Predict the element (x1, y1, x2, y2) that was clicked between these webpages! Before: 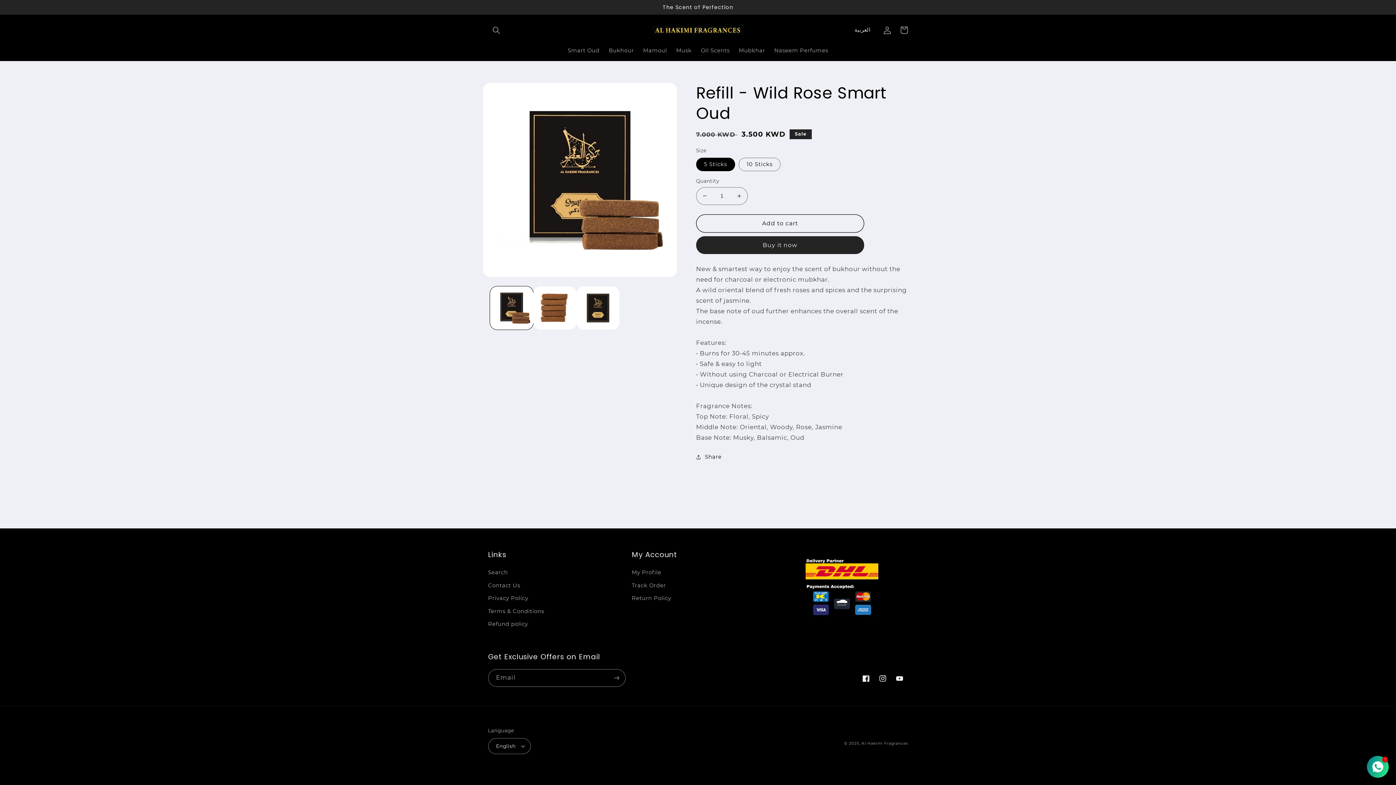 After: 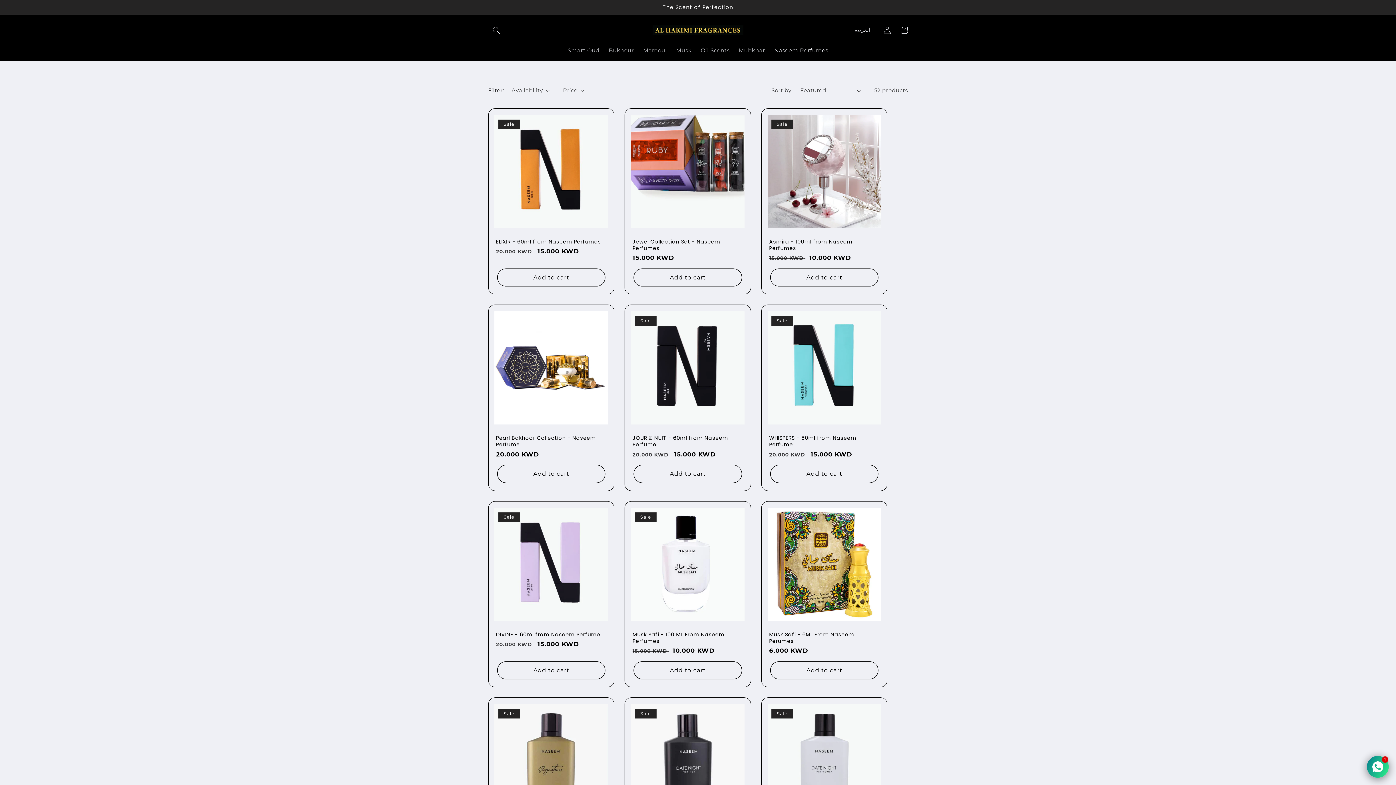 Action: bbox: (769, 42, 833, 58) label: Naseem Perfumes